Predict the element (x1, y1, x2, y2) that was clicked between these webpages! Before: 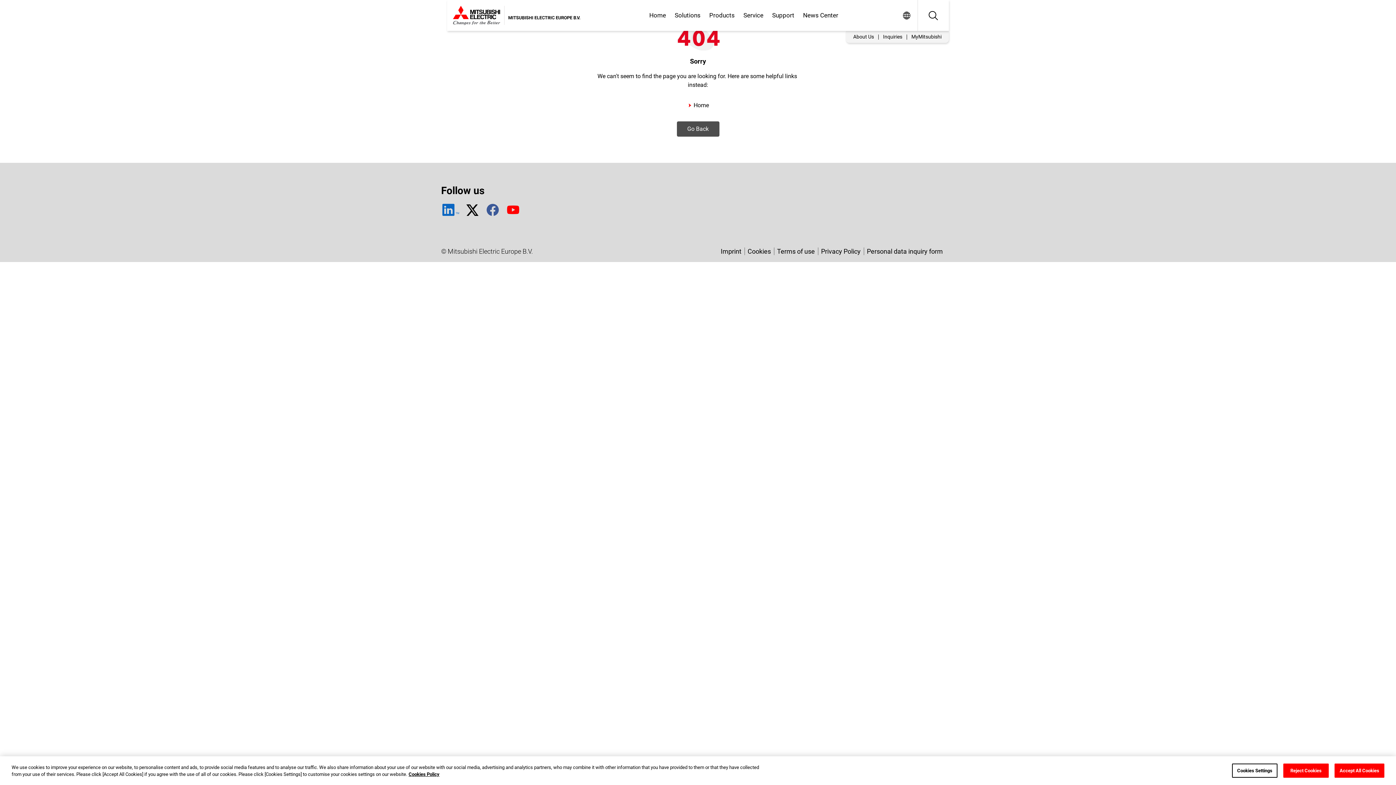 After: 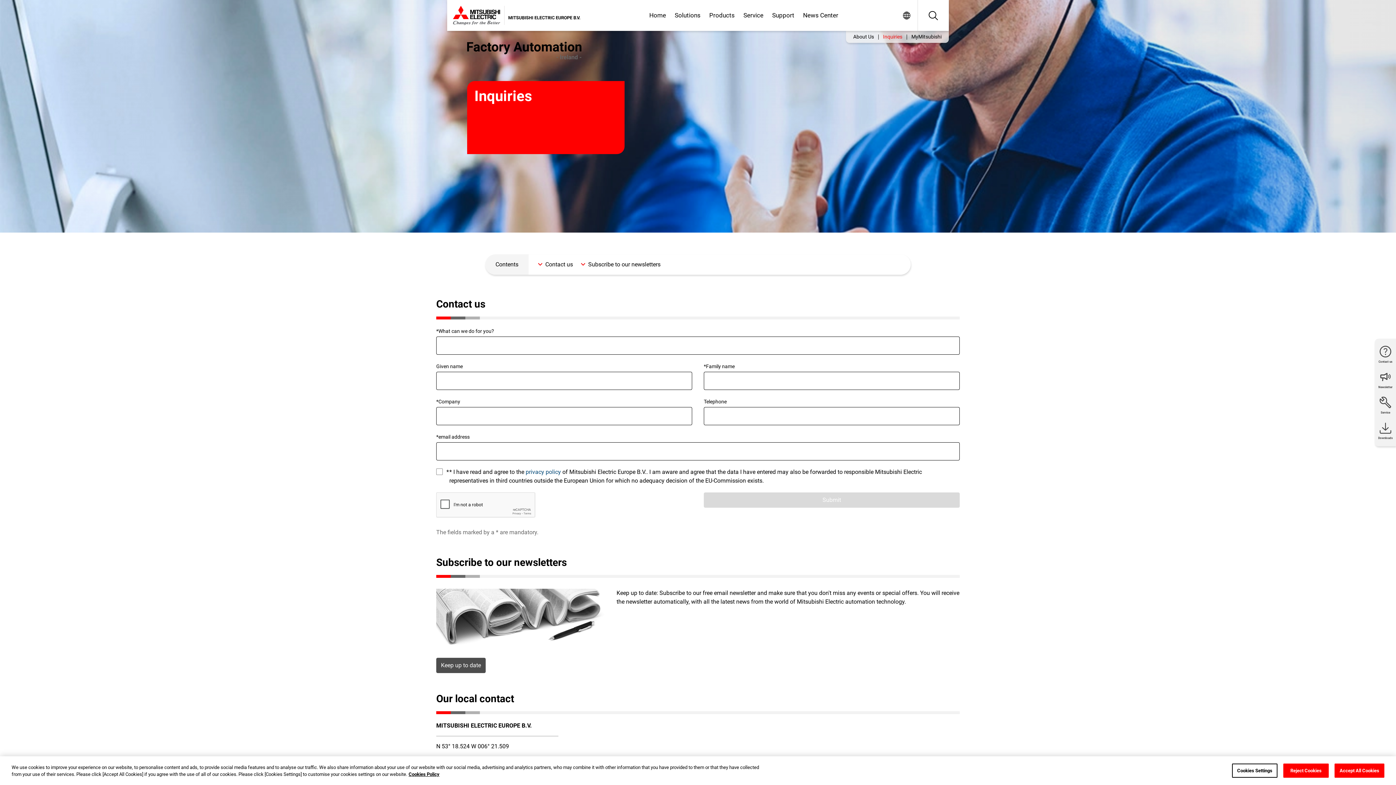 Action: bbox: (878, 33, 906, 40) label: Inquiries